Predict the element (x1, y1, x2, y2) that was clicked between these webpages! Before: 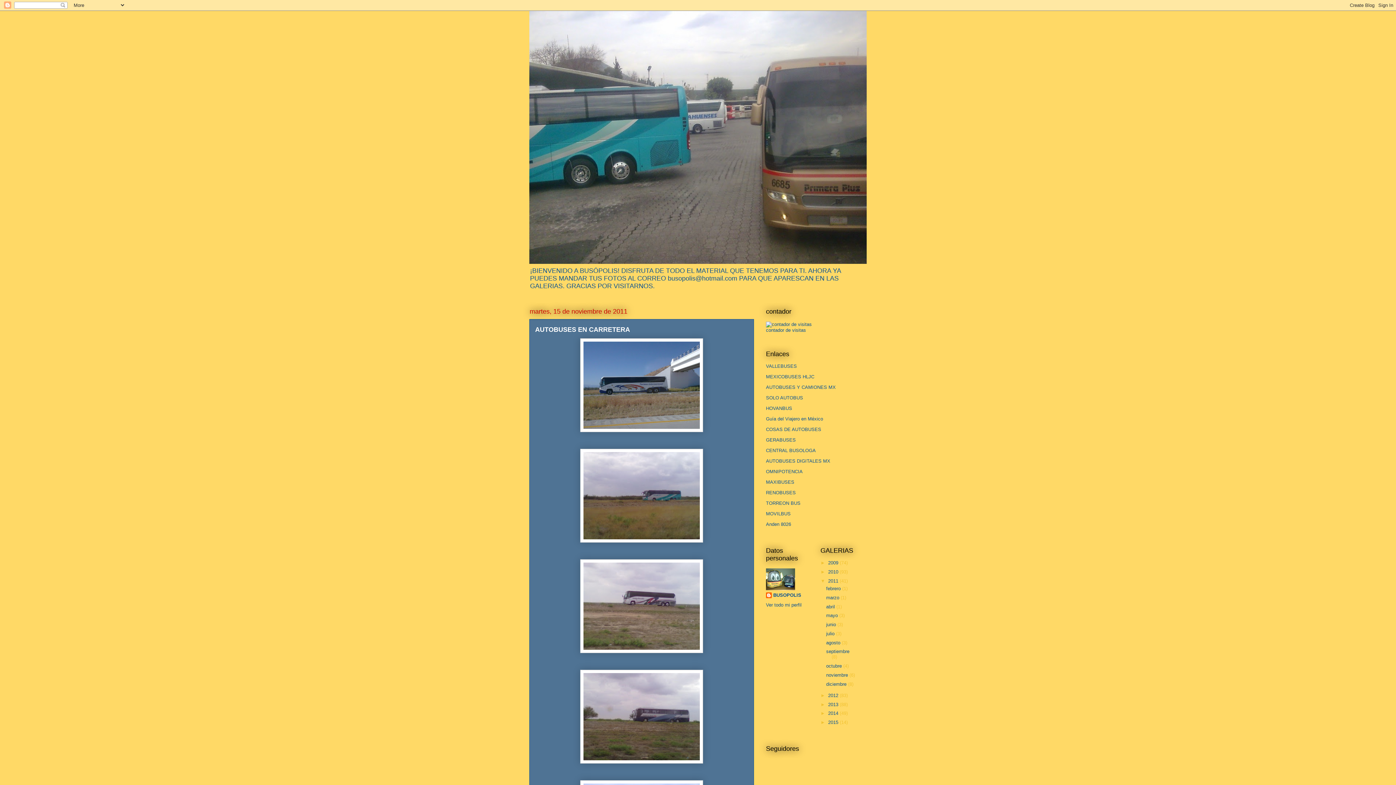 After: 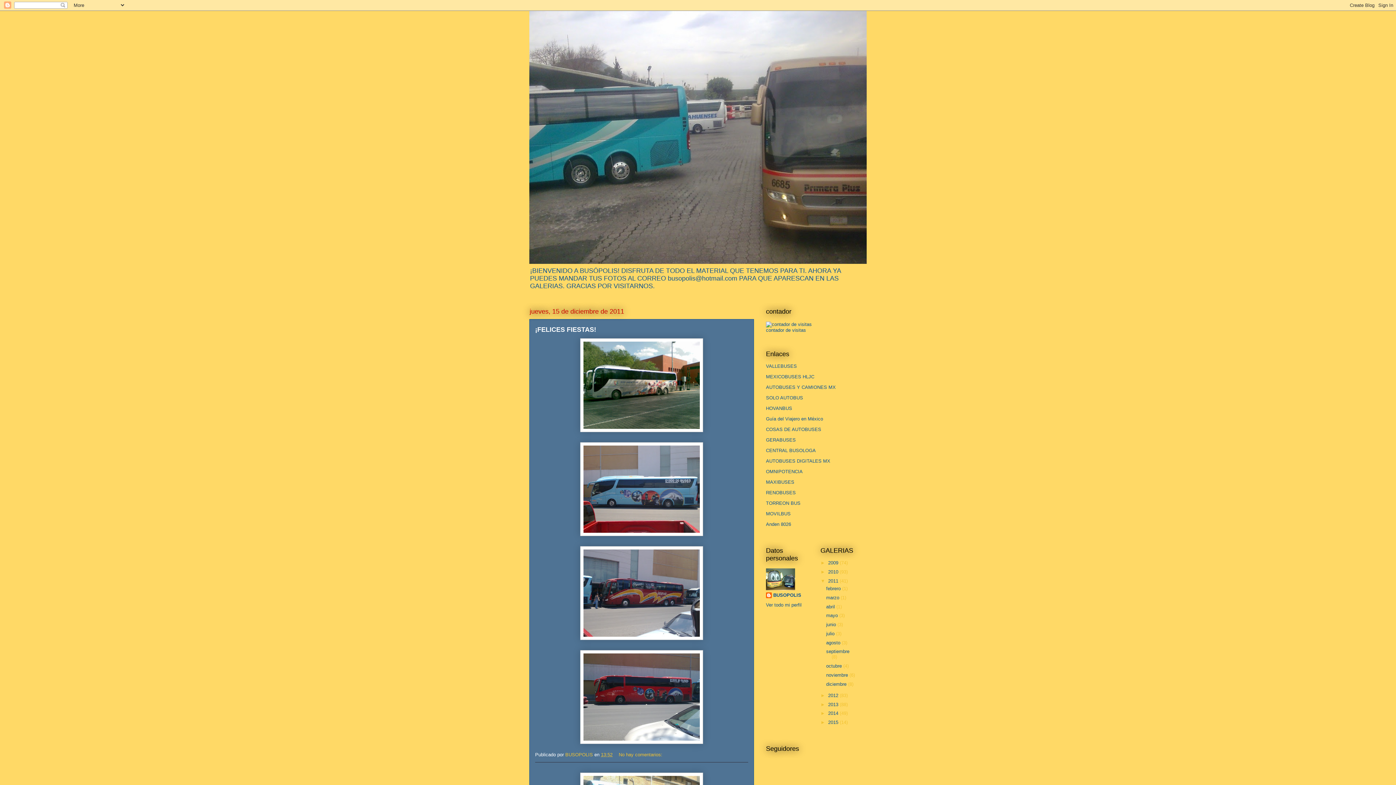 Action: bbox: (828, 578, 840, 583) label: 2011 